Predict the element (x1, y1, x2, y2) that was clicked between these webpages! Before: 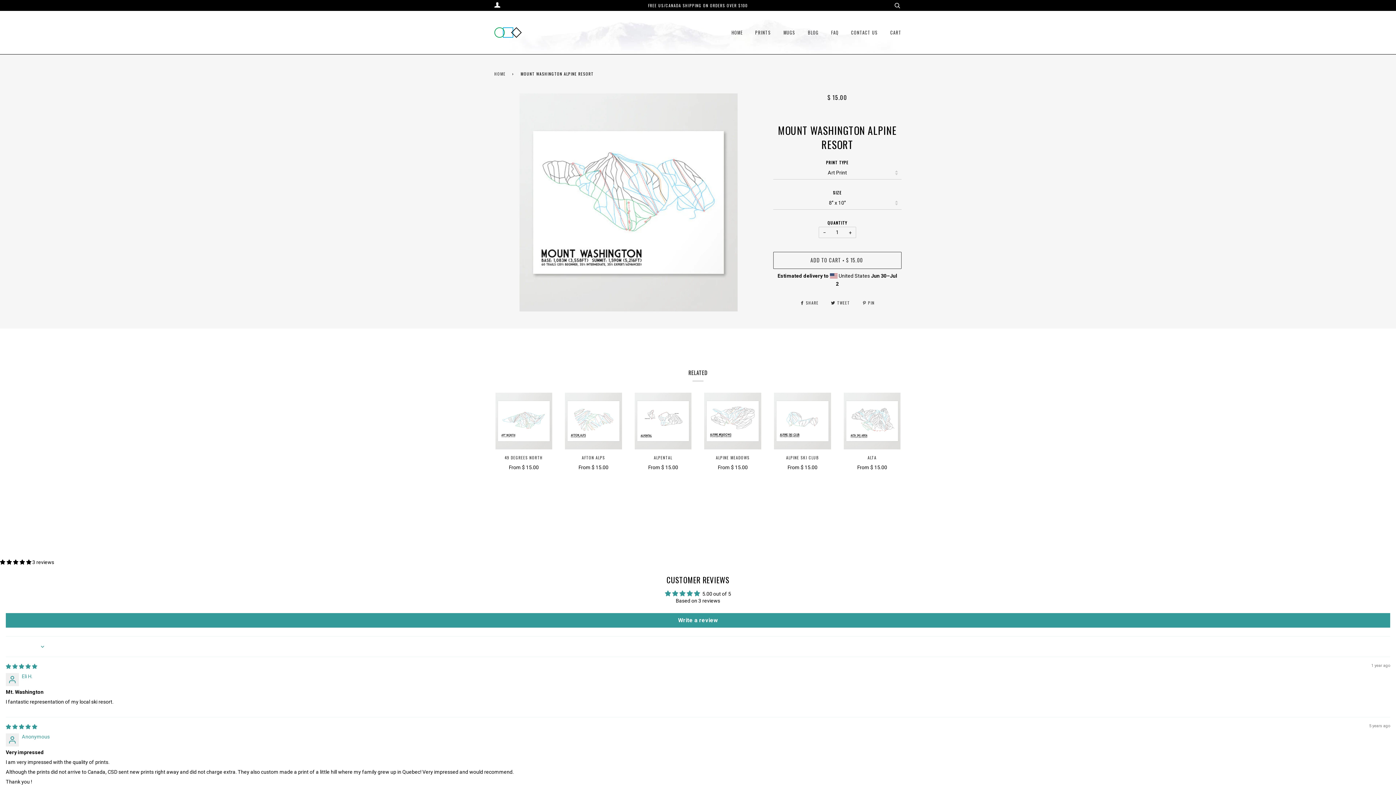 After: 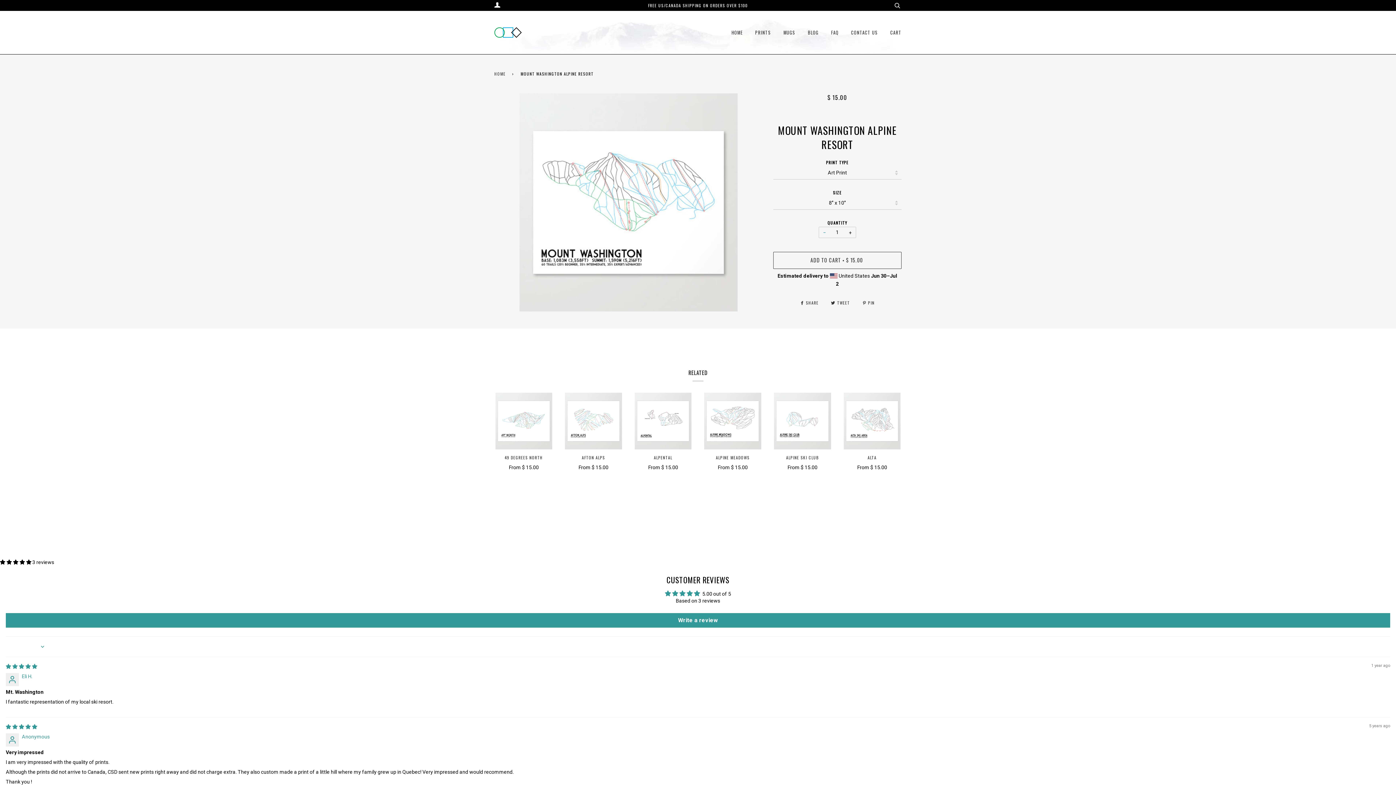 Action: label: − bbox: (818, 227, 830, 238)